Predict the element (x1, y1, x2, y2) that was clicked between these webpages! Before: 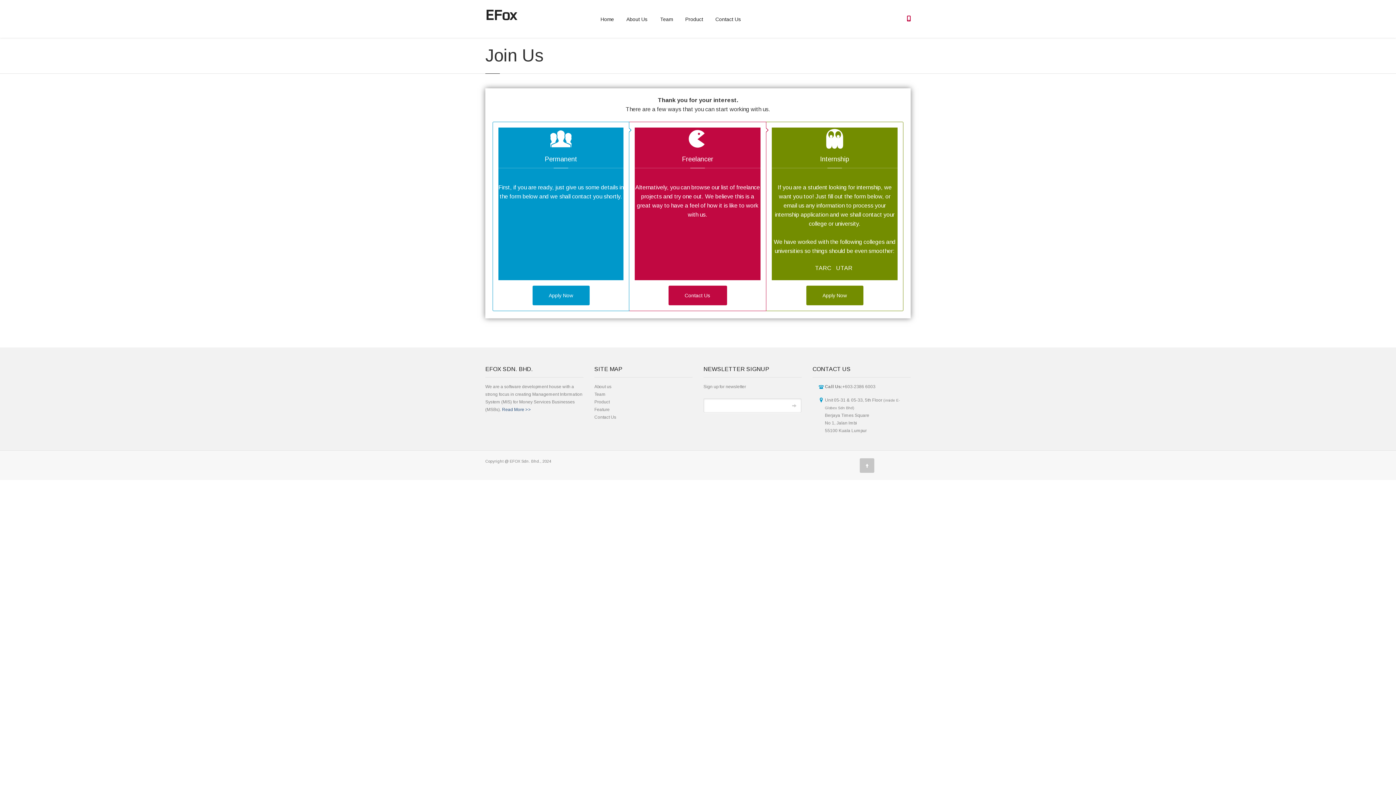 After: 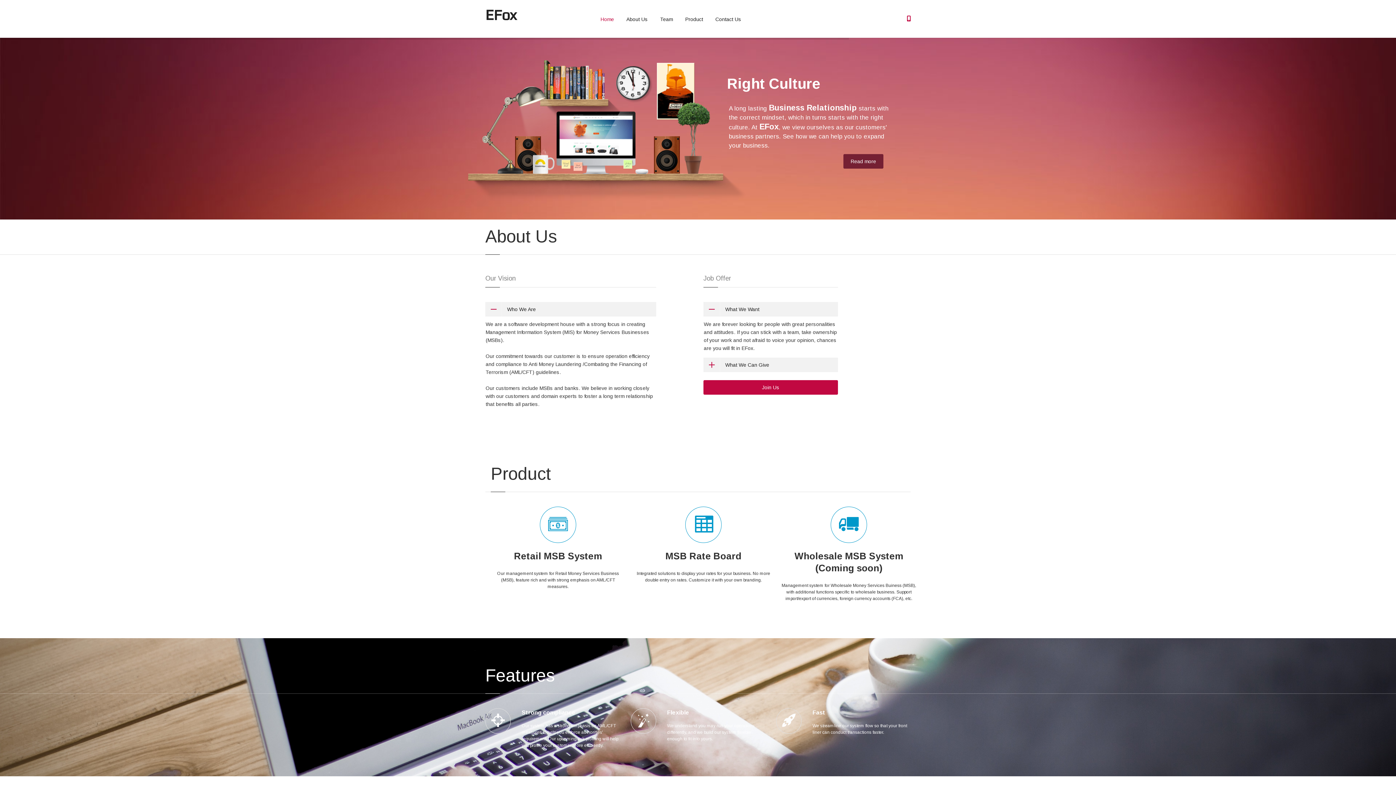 Action: bbox: (485, 5, 516, 32) label: EFox